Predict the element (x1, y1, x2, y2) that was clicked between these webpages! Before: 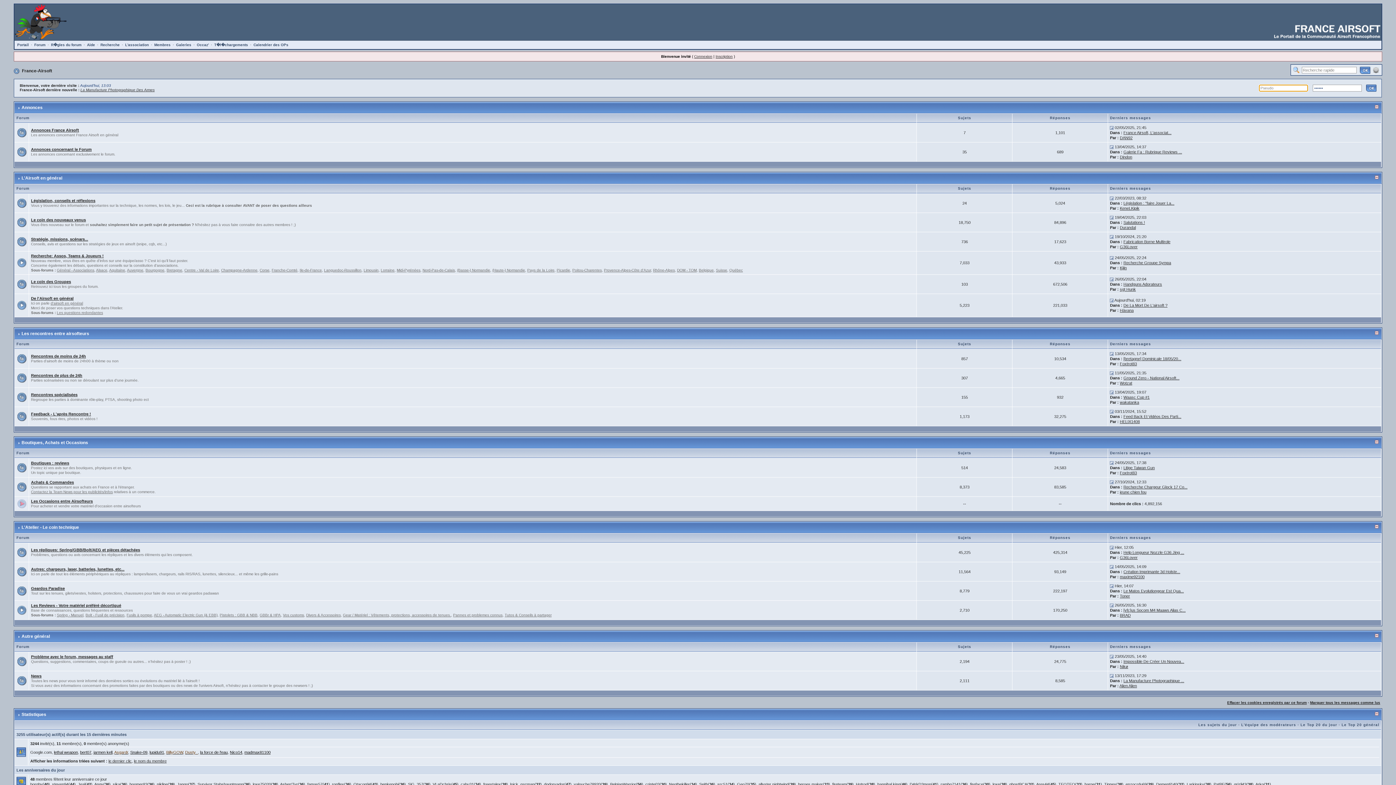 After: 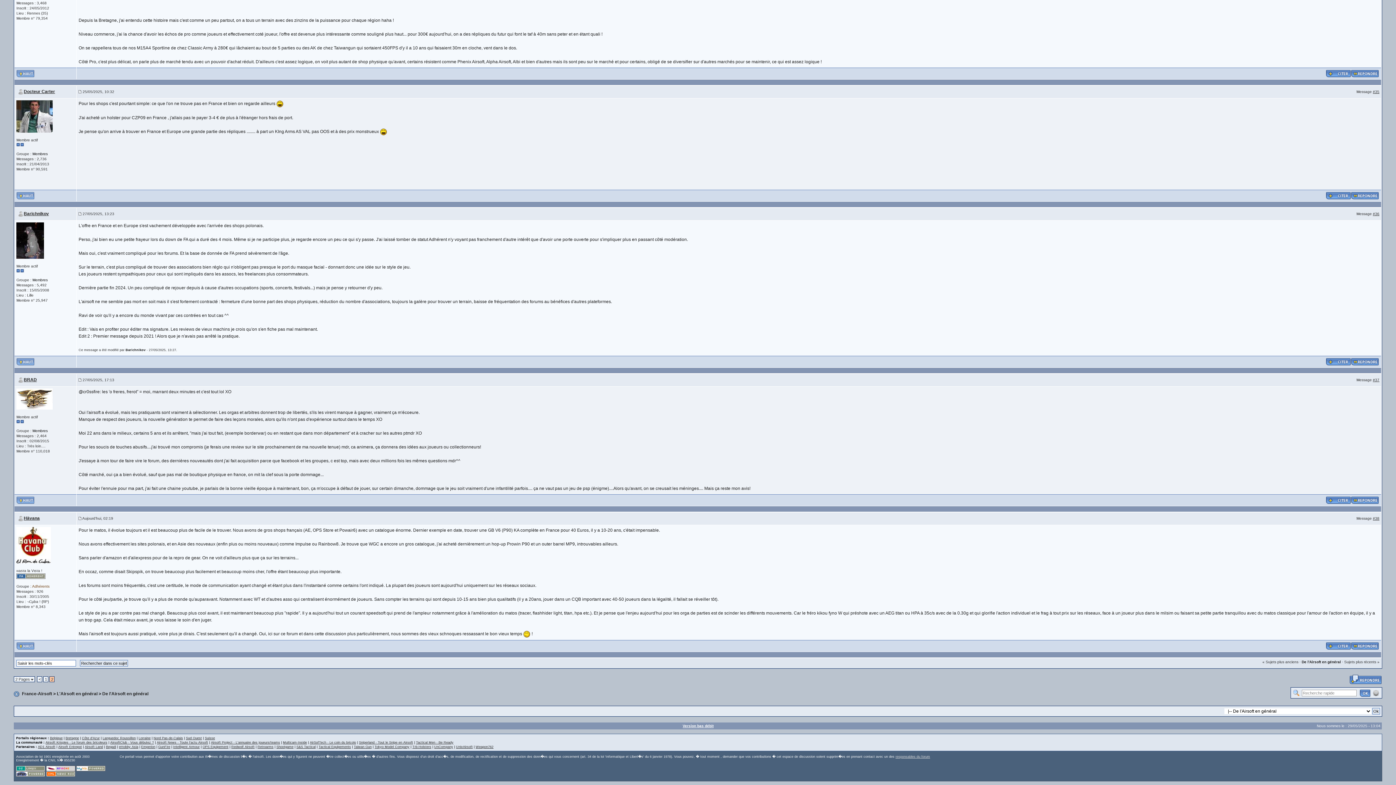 Action: bbox: (1123, 303, 1167, 307) label: De La Mort De L'airsoft ?